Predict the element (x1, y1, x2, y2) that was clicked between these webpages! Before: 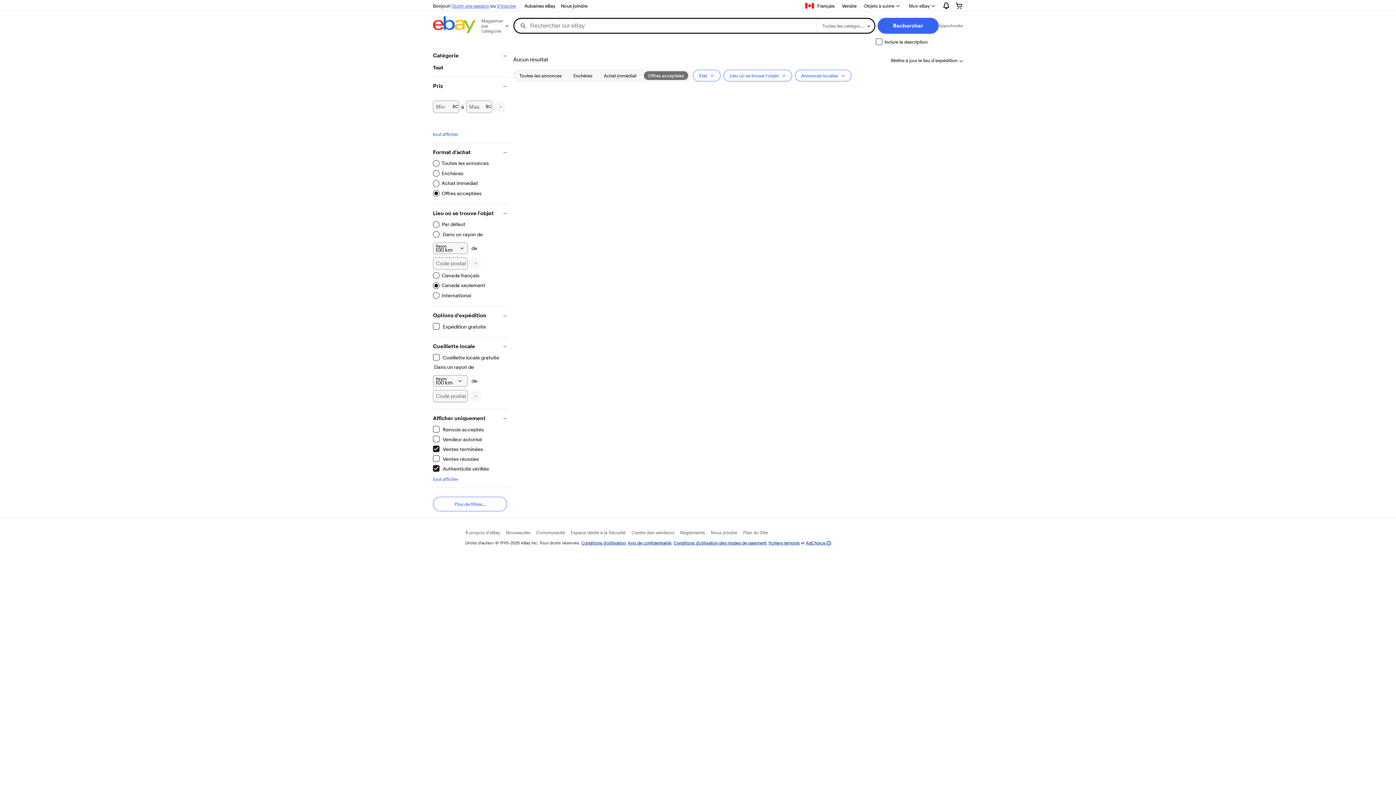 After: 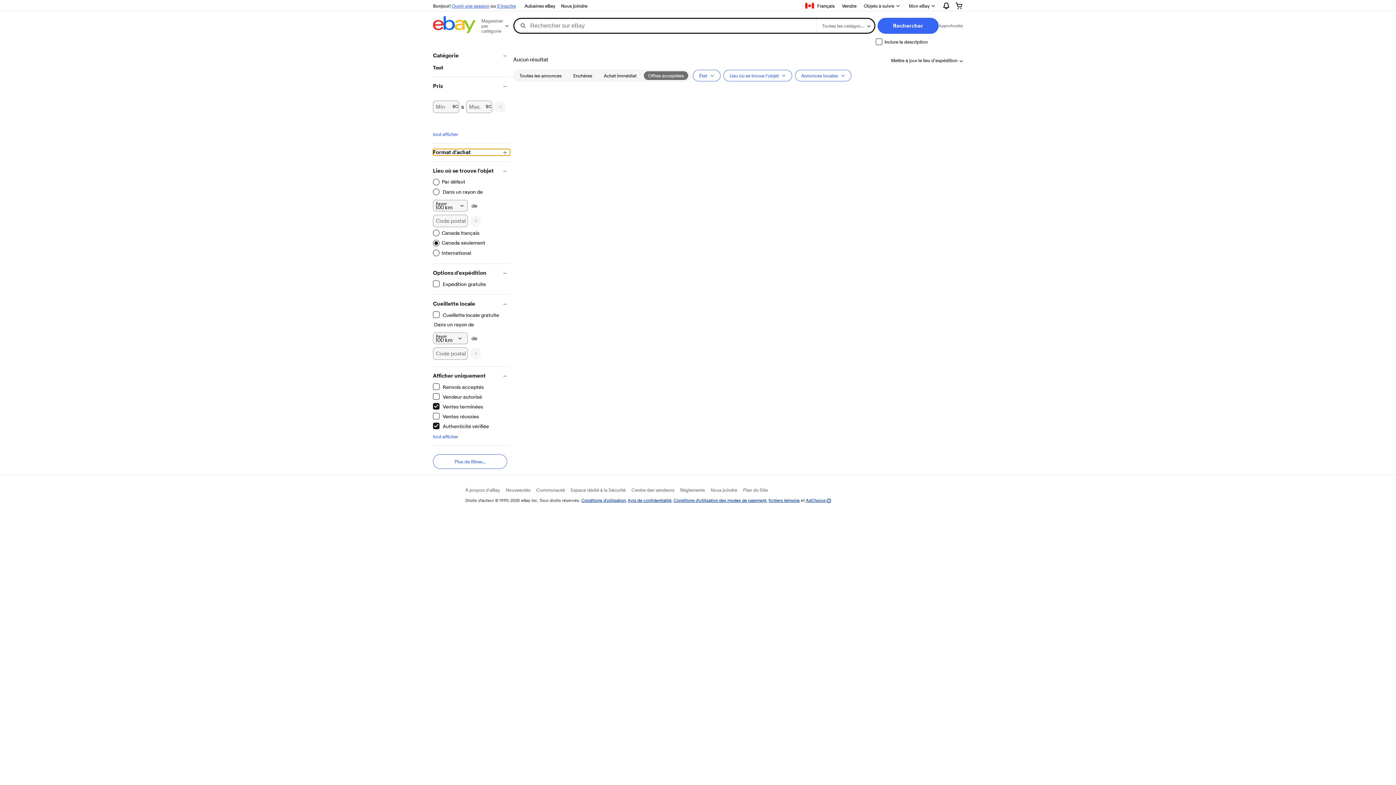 Action: label: Format d'achat bbox: (433, 149, 510, 155)